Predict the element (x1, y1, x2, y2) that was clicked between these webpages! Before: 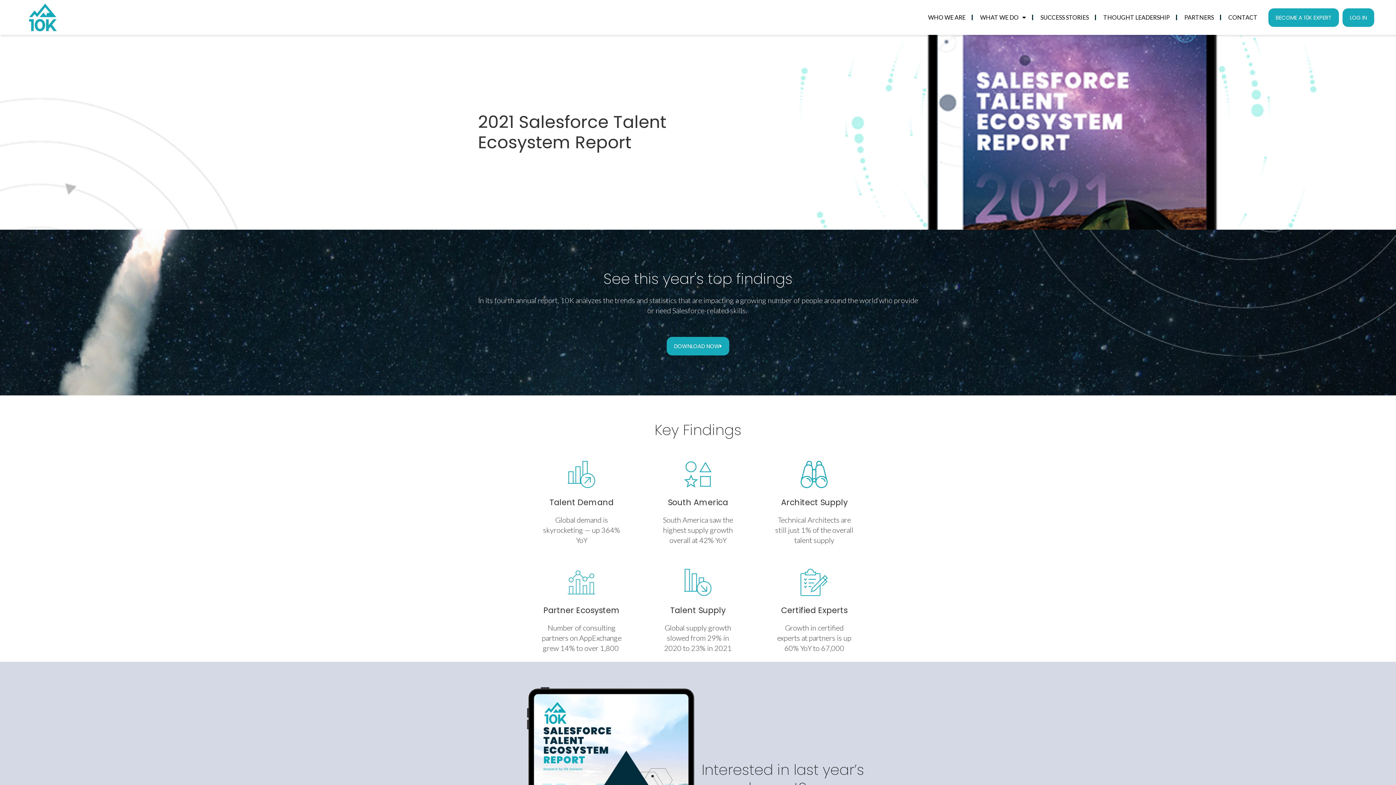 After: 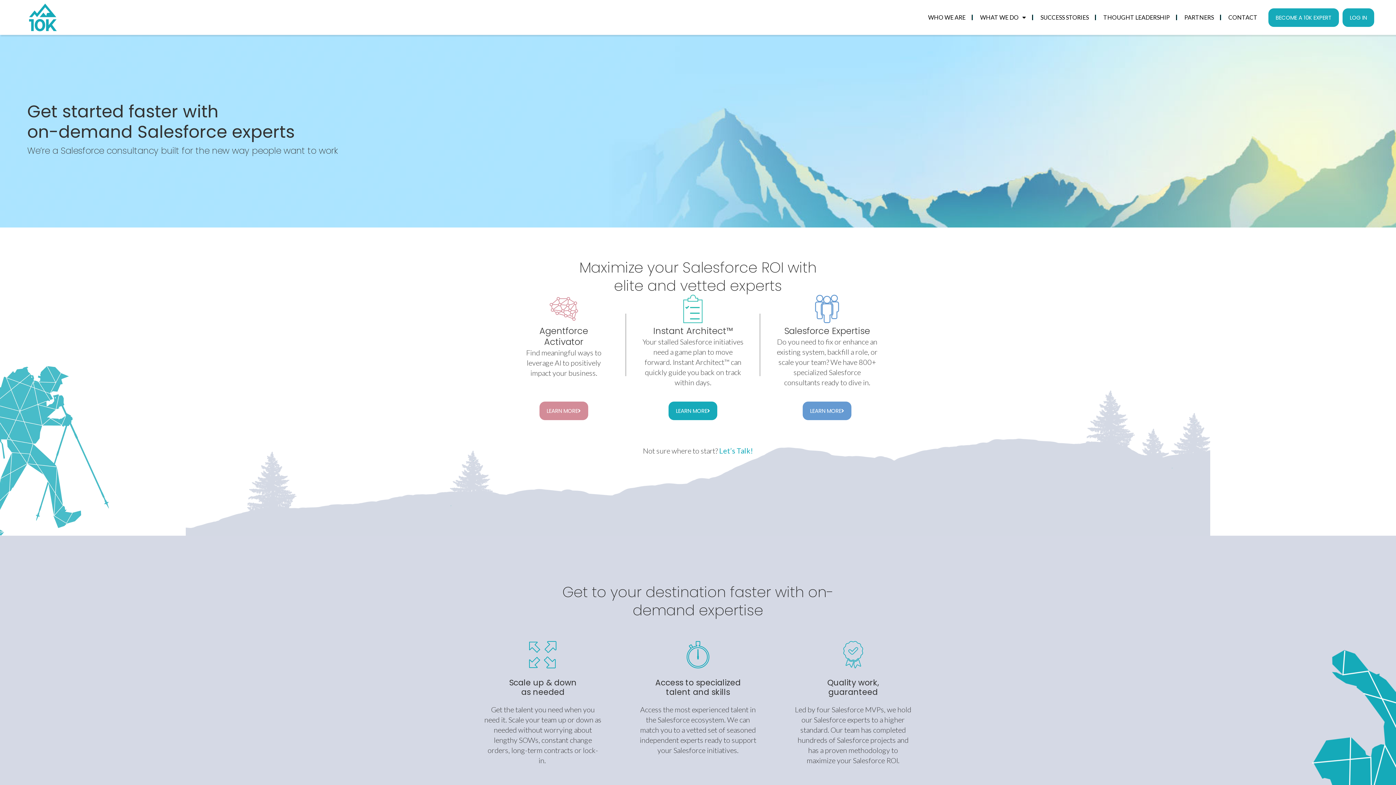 Action: bbox: (29, 3, 56, 31)